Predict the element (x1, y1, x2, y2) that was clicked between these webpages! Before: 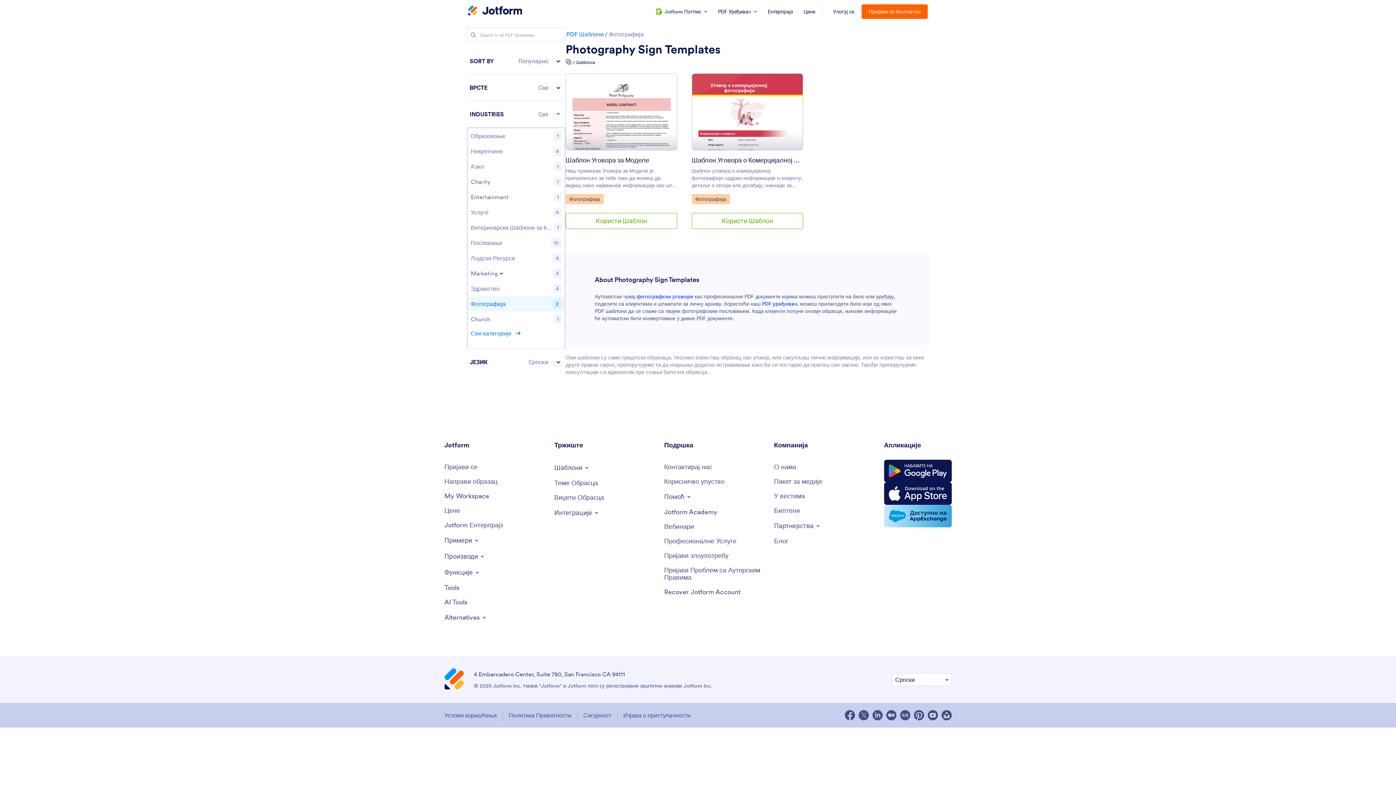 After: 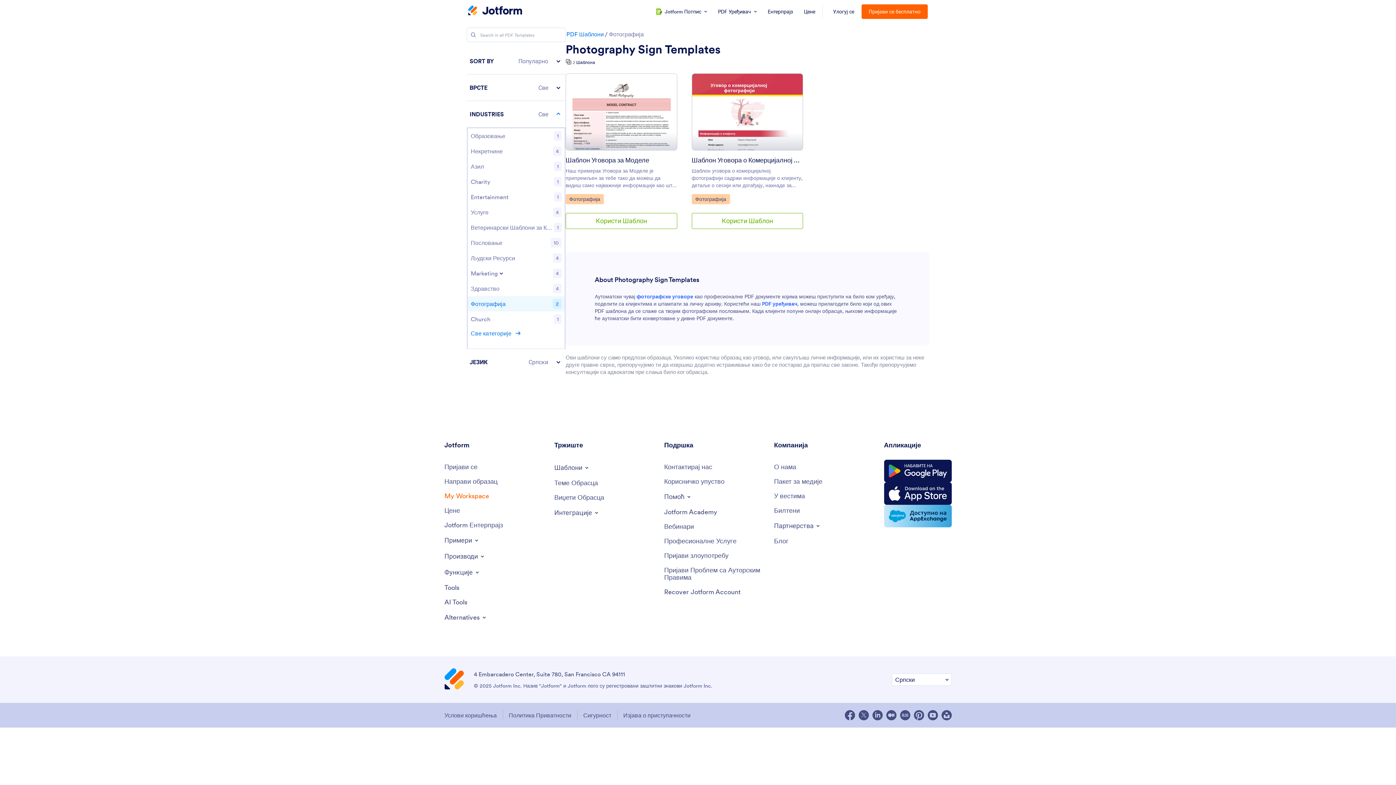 Action: label: Go to My Workspace bbox: (444, 489, 489, 503)